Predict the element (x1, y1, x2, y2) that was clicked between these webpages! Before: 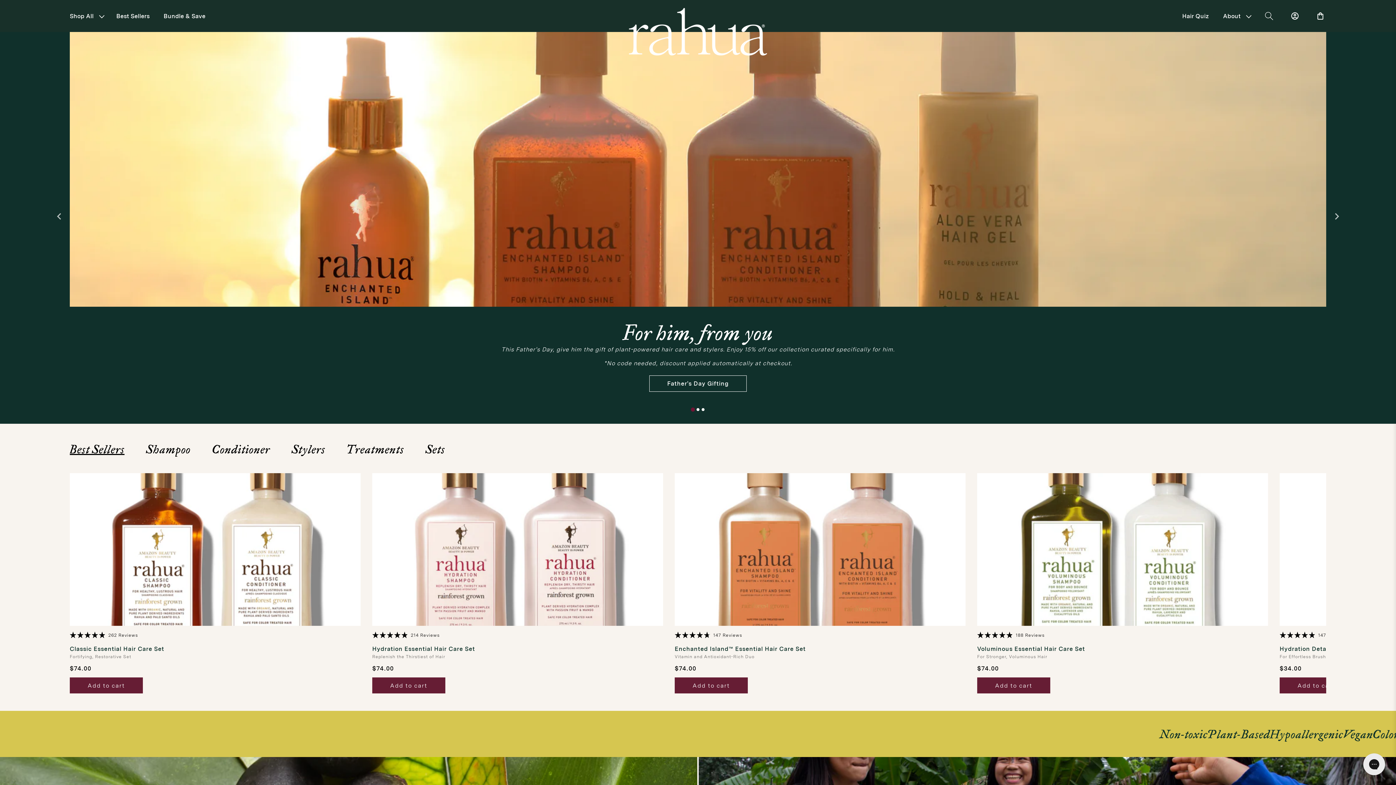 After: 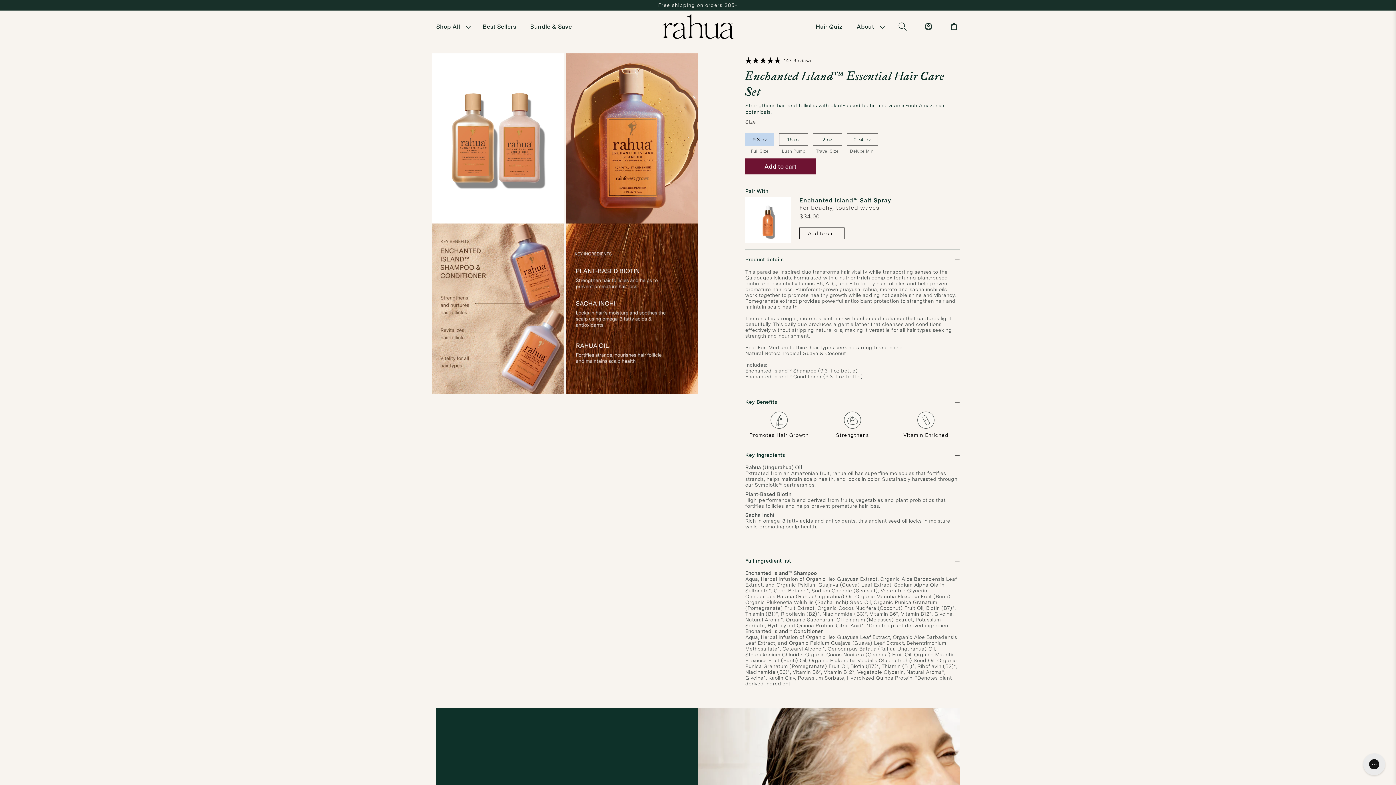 Action: bbox: (674, 645, 805, 652) label: Enchanted Island™ Essential Hair Care Set